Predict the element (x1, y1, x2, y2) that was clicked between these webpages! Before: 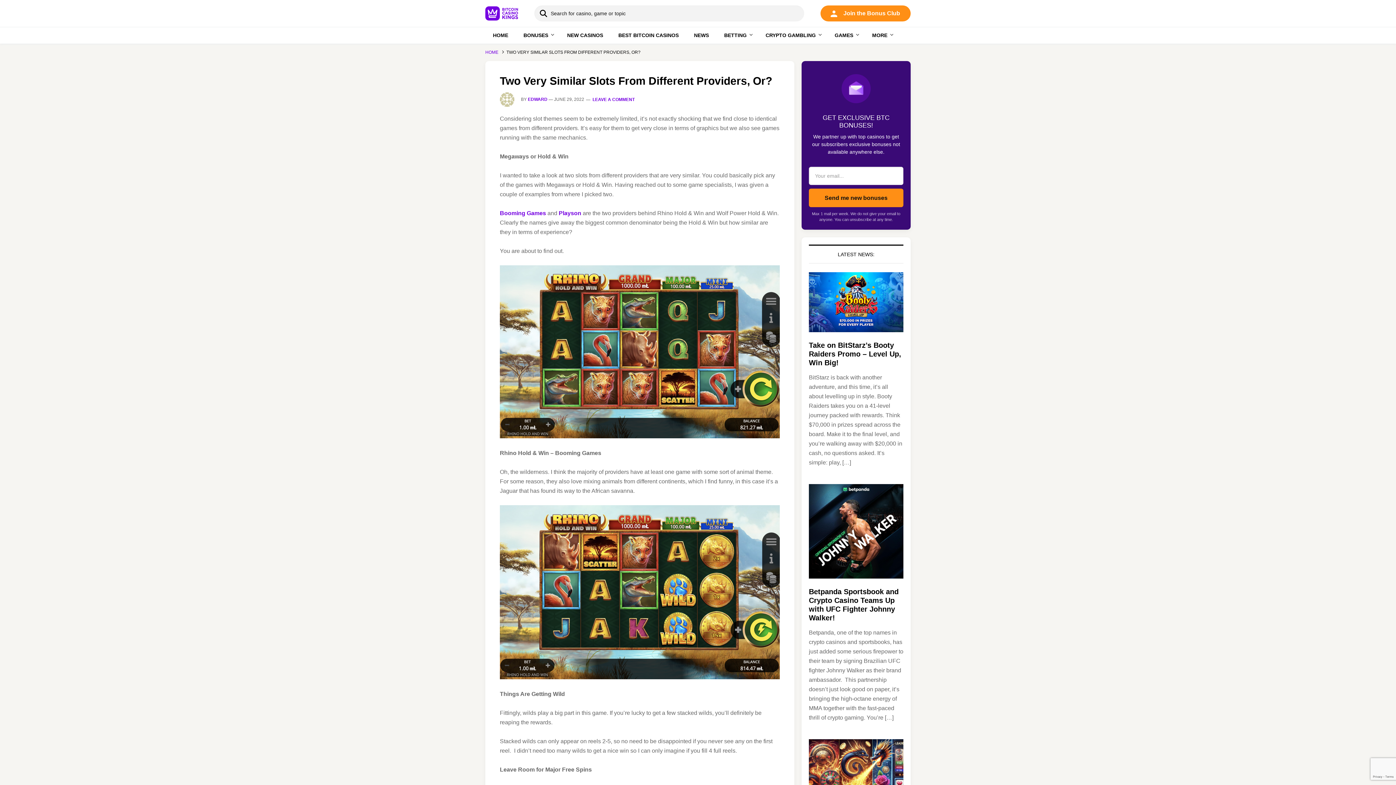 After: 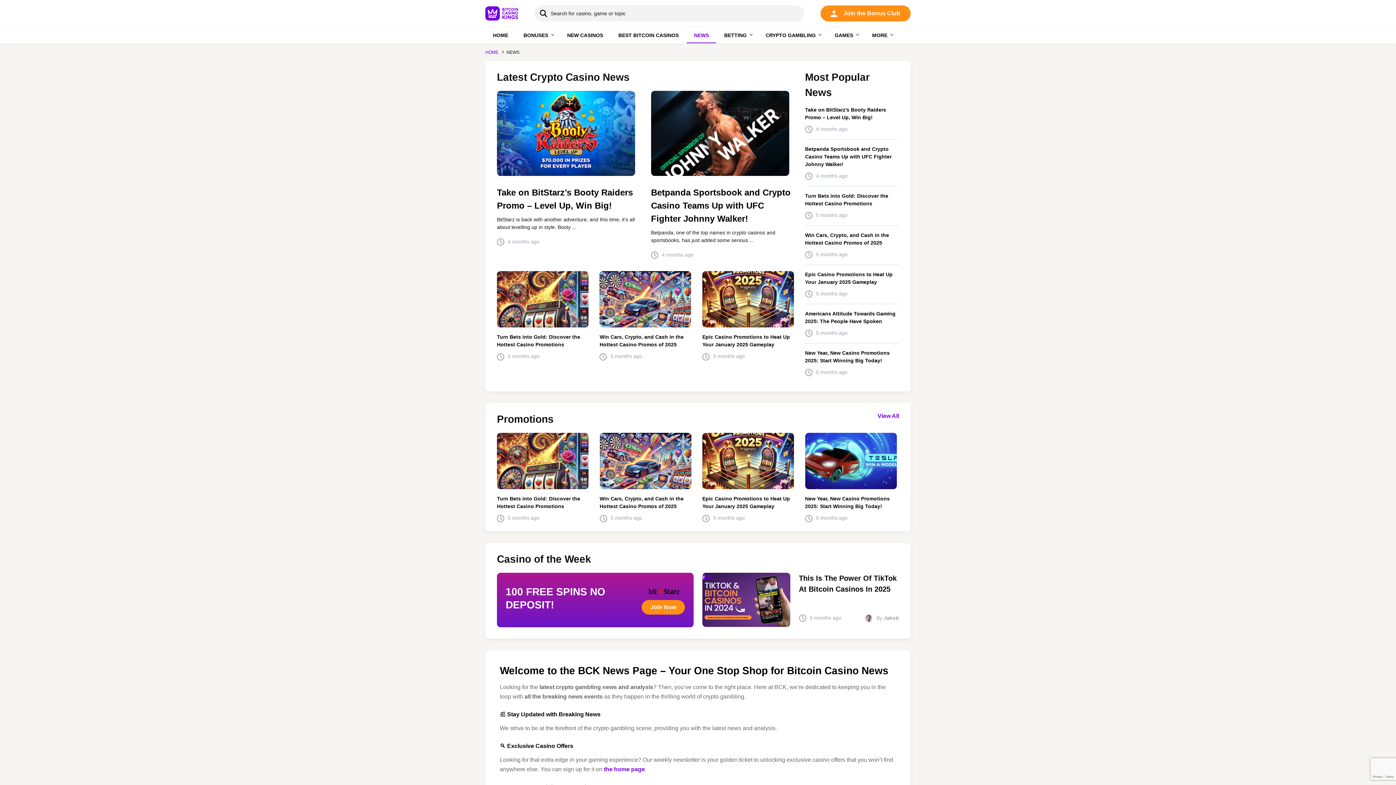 Action: bbox: (686, 27, 716, 43) label: NEWS